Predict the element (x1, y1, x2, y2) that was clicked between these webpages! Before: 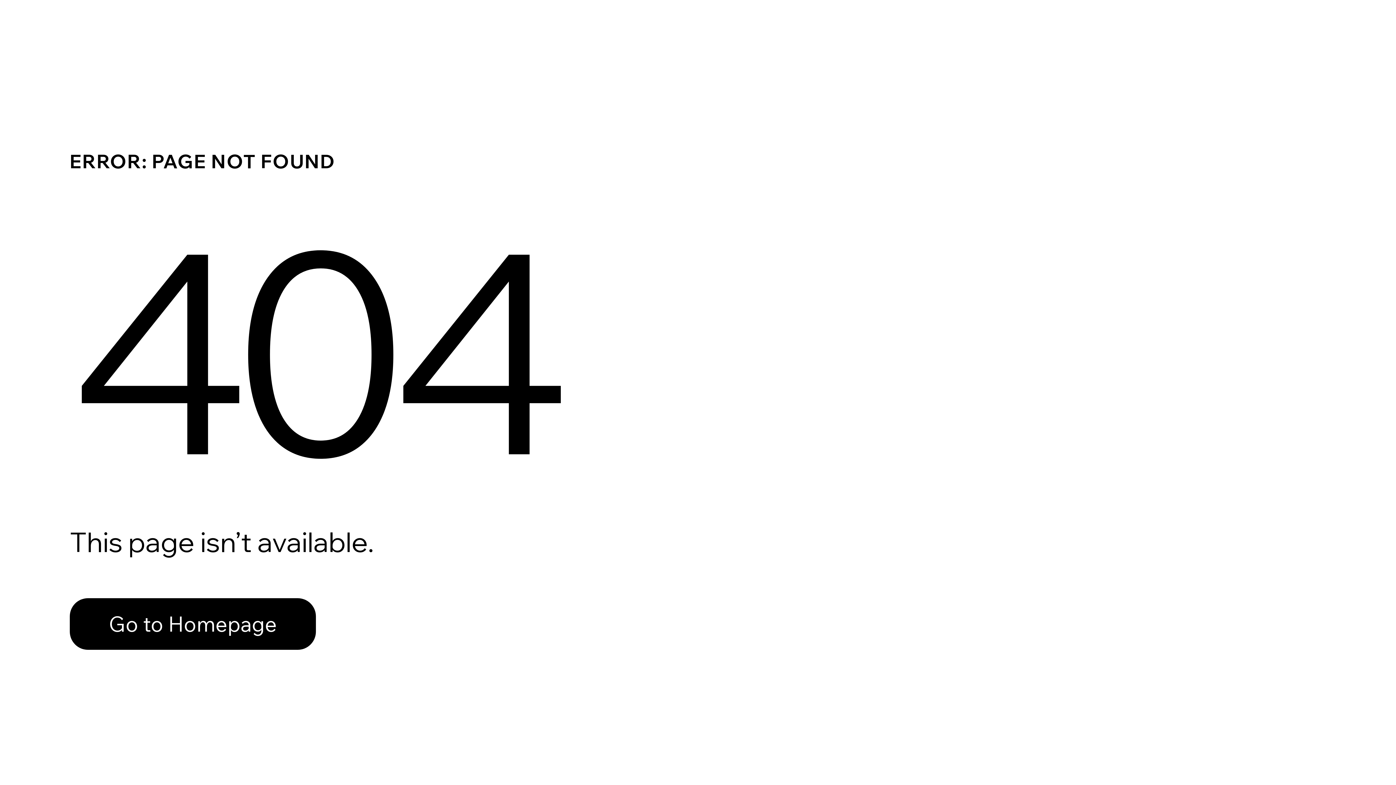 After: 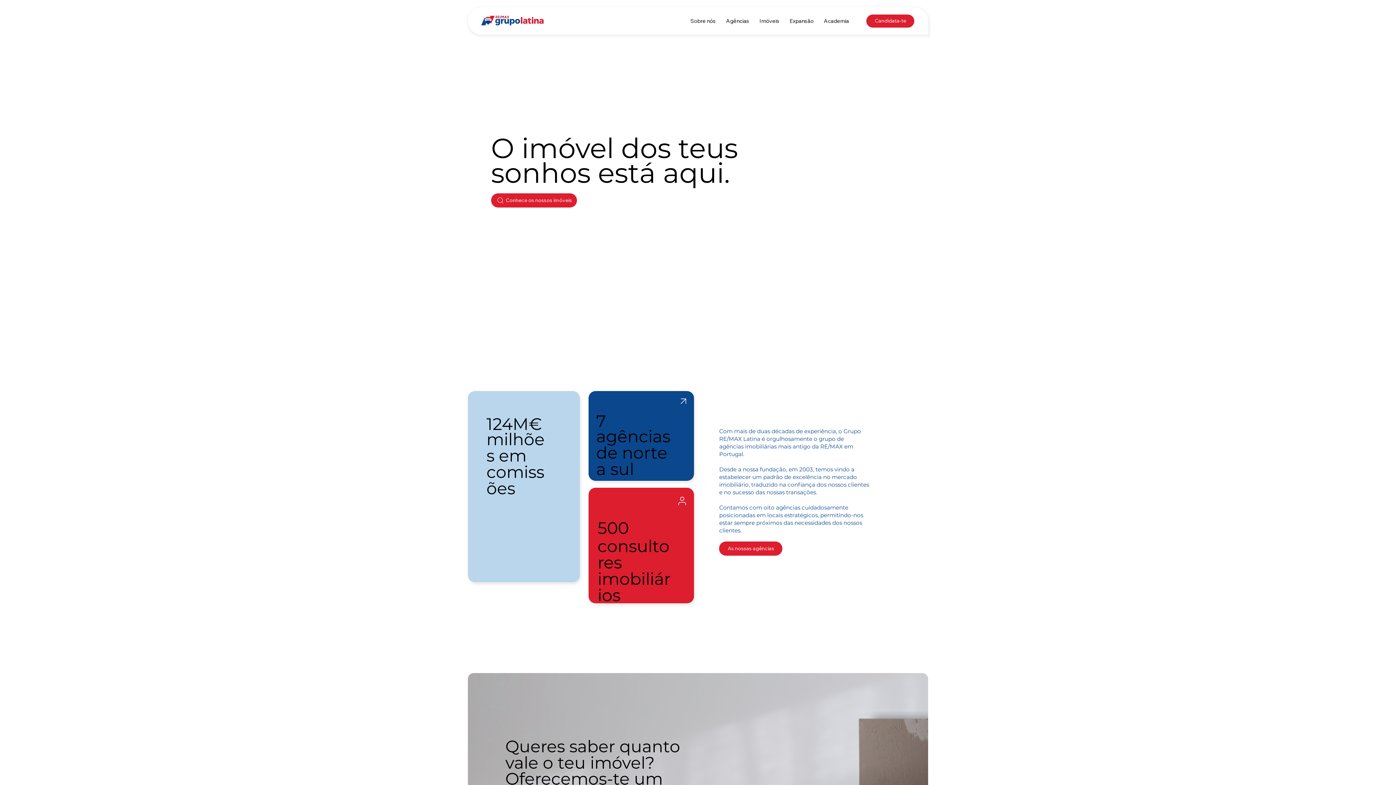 Action: label: Go to Homepage bbox: (69, 598, 316, 650)